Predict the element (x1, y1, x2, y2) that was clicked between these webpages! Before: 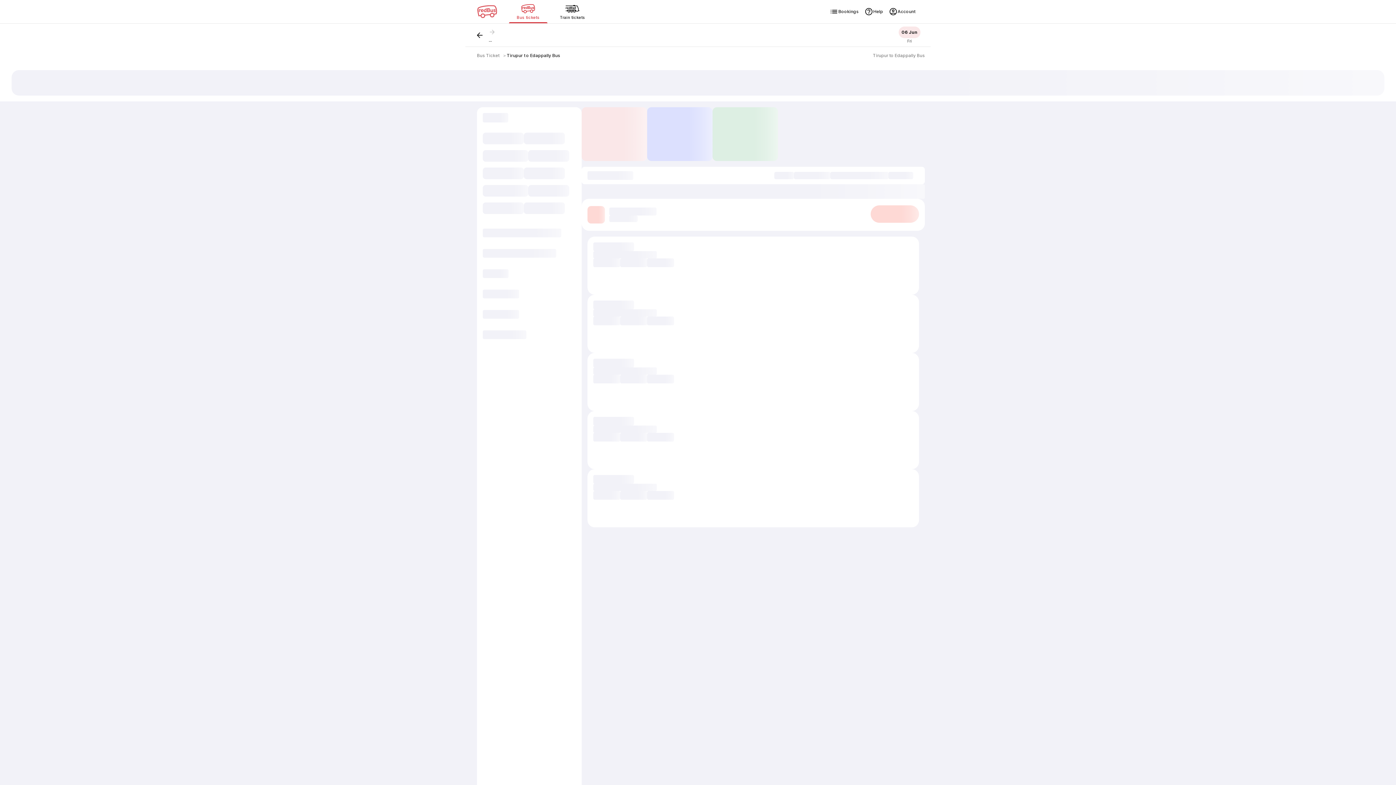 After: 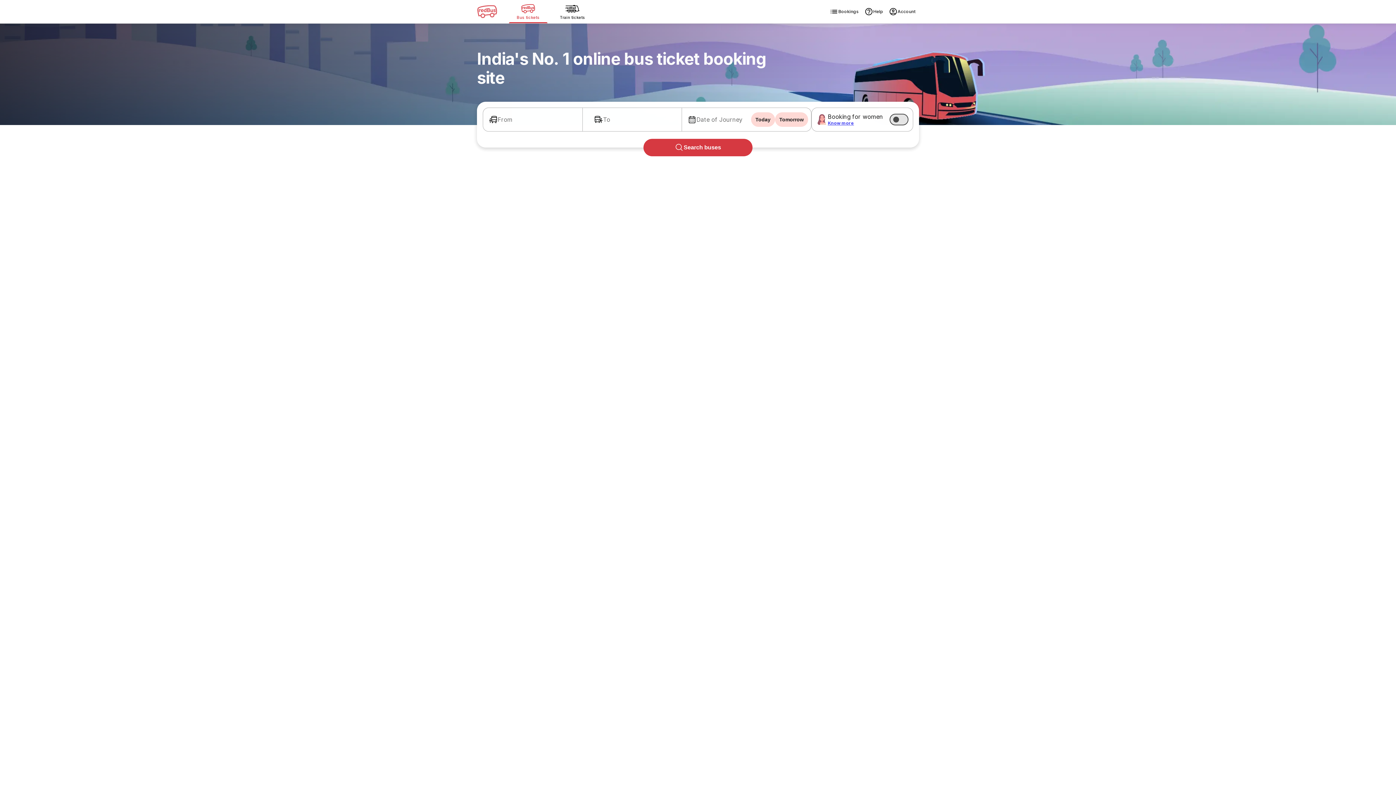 Action: bbox: (477, 52, 499, 58) label: Bus Ticket